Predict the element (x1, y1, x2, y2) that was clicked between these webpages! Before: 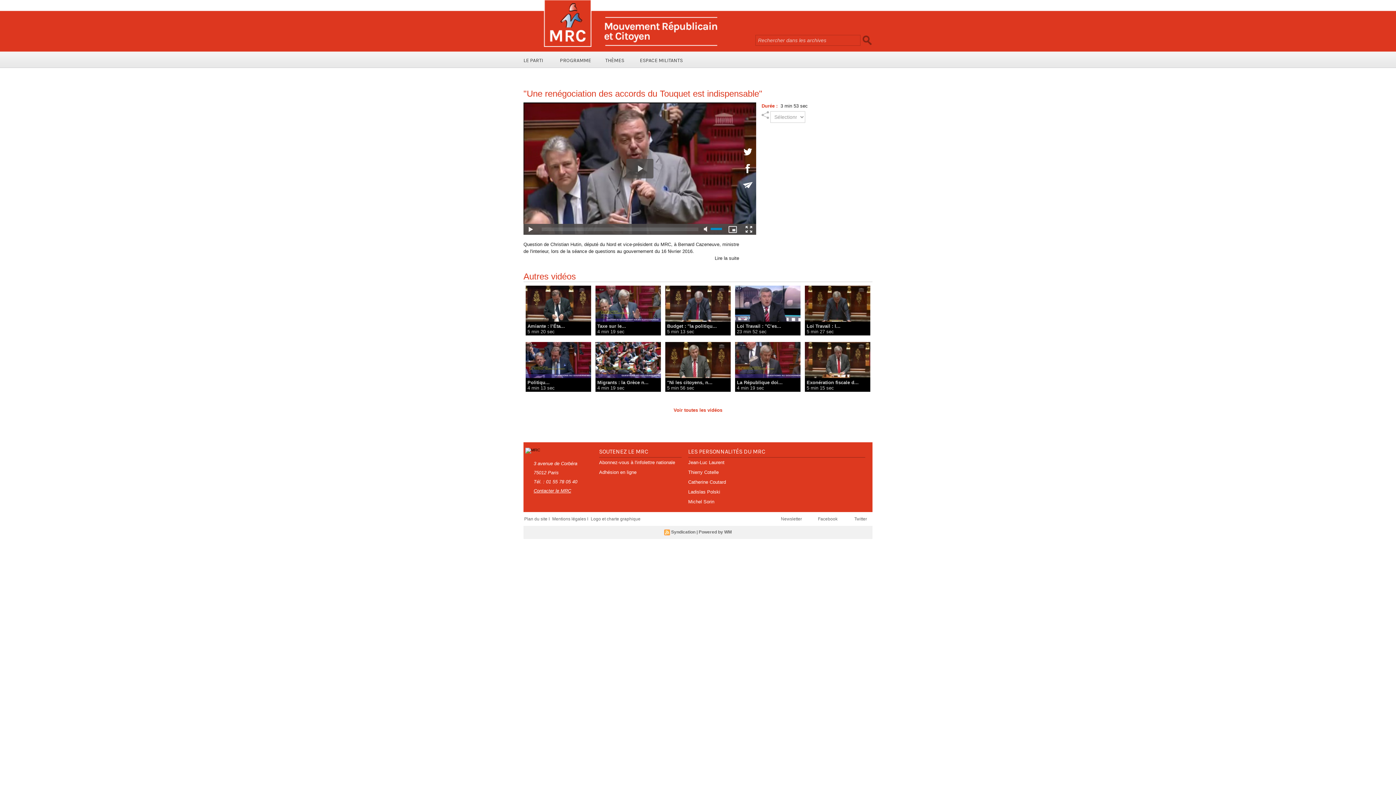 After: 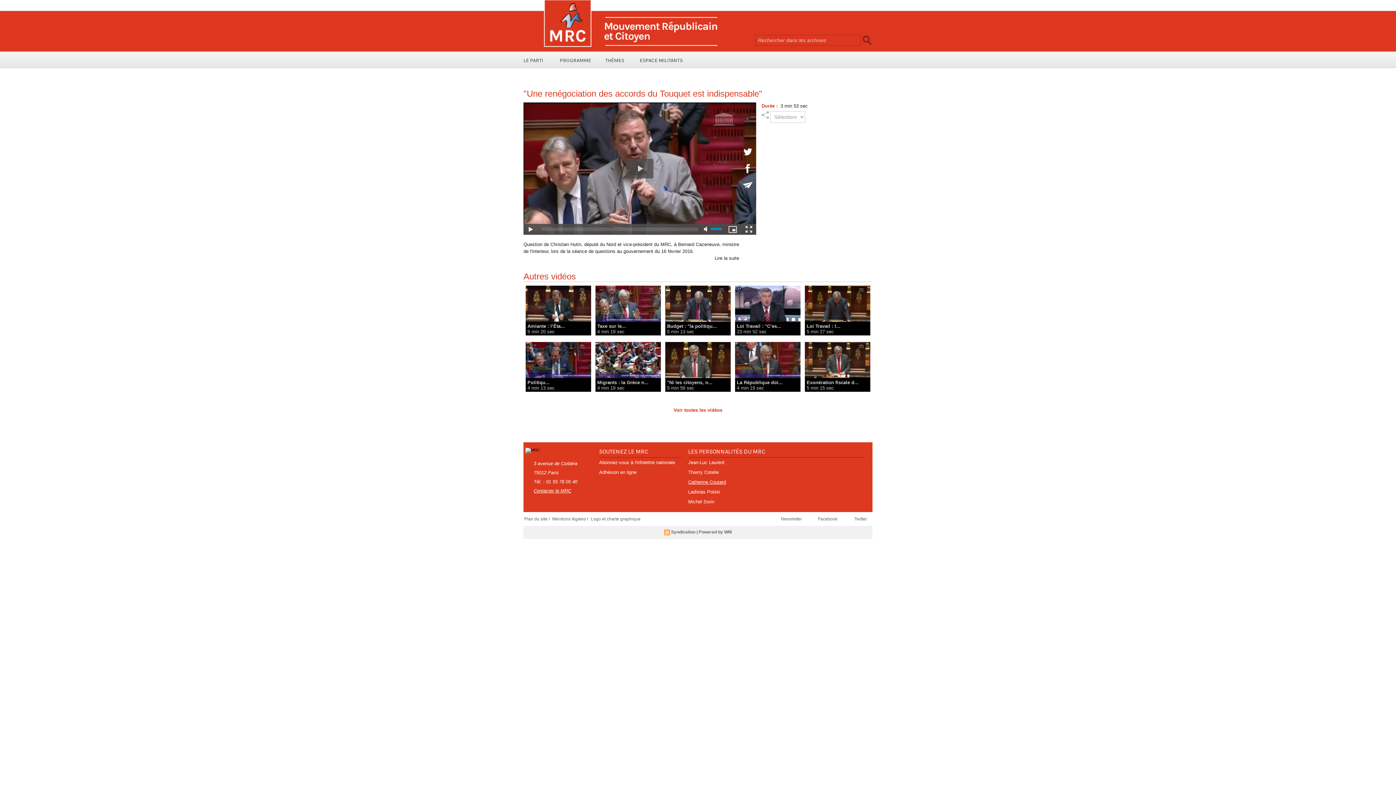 Action: bbox: (688, 479, 726, 485) label: Catherine Coutard